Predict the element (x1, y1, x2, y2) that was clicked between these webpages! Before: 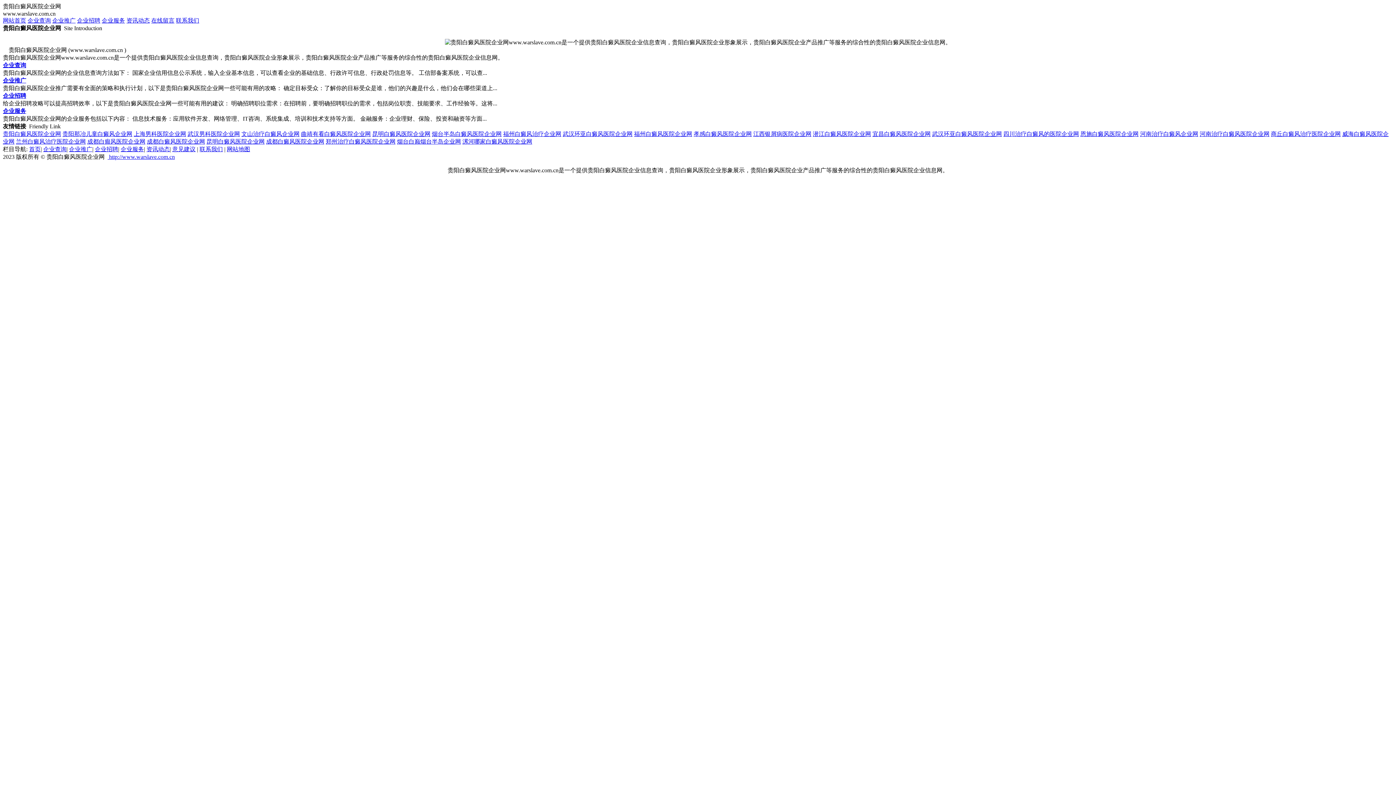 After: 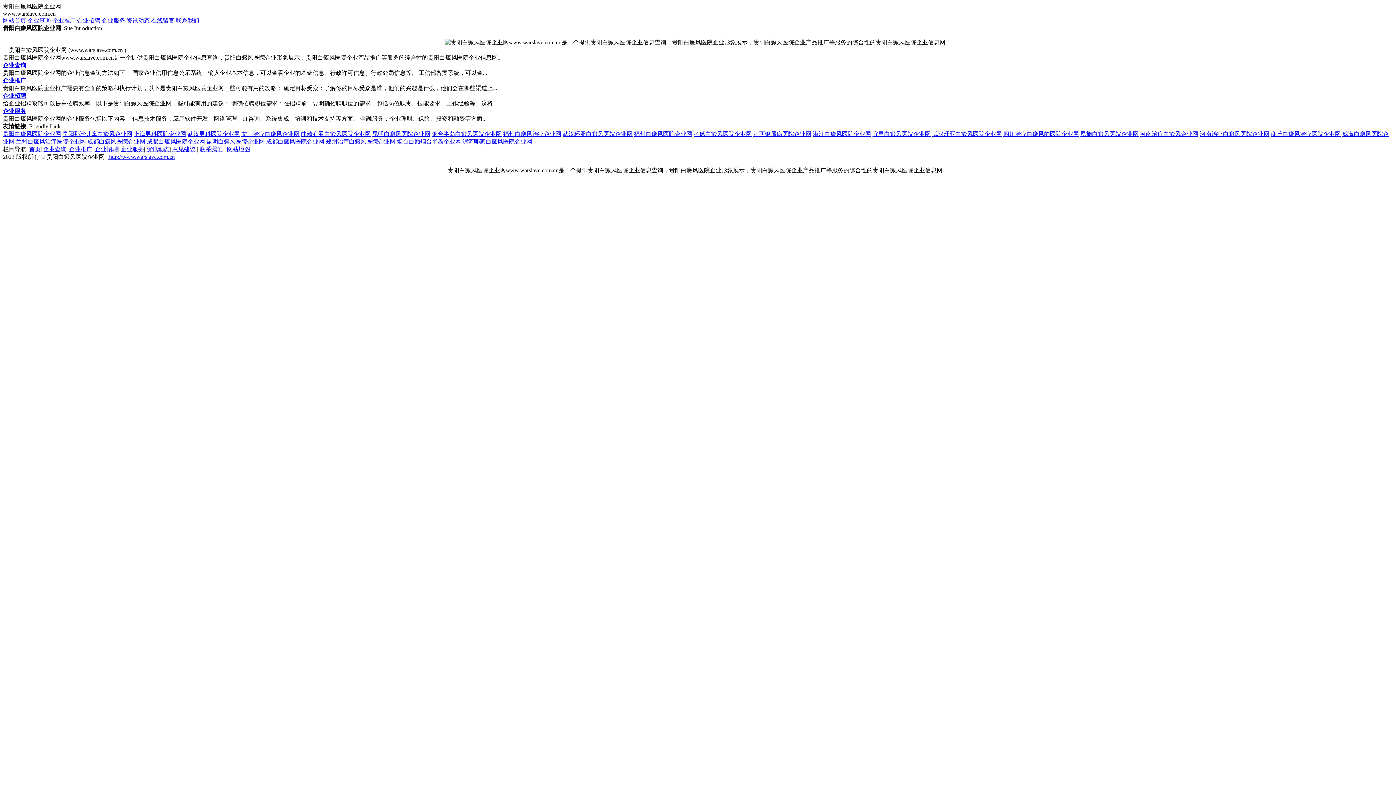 Action: label: 宜昌白癜风医院企业网 bbox: (872, 130, 930, 137)